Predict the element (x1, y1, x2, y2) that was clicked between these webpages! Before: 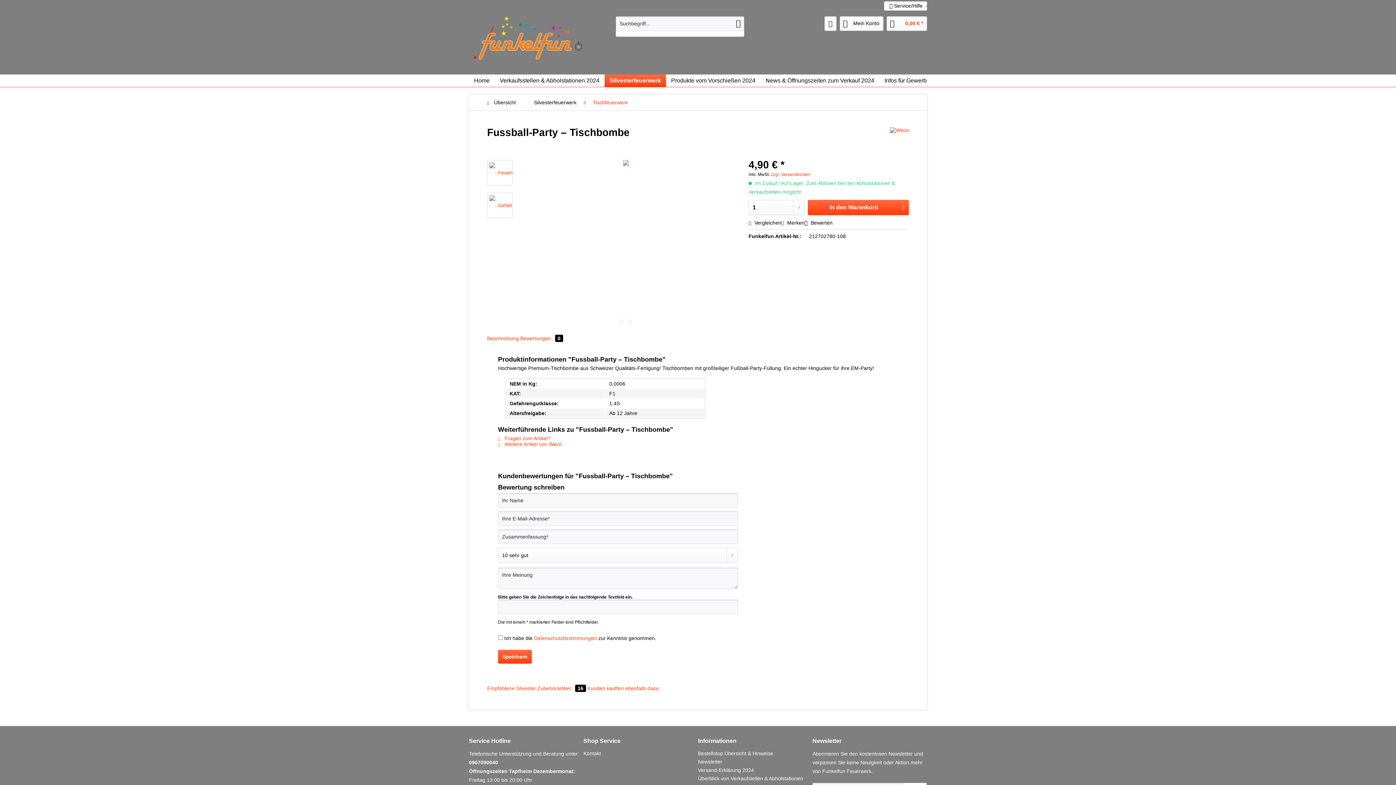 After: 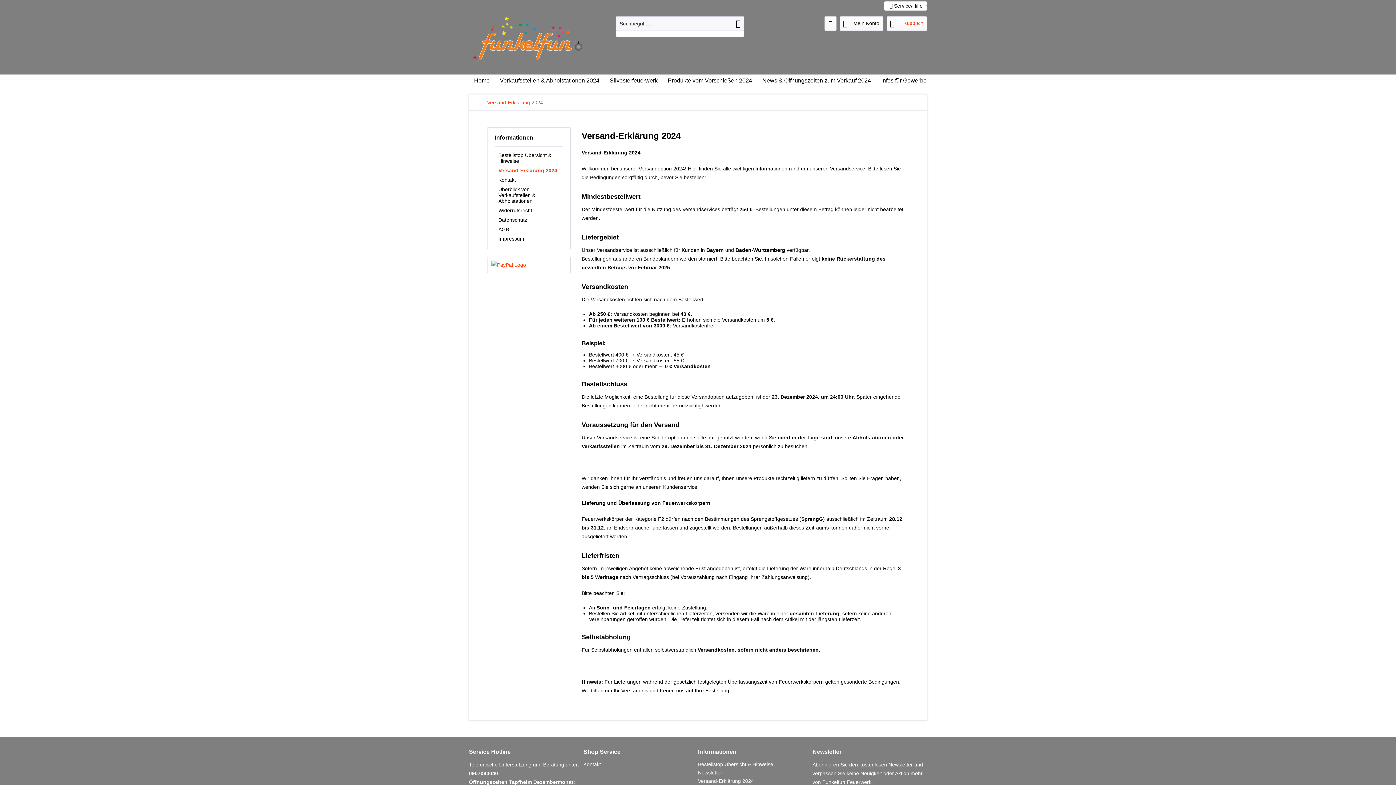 Action: label: Versand-Erklärung 2024 bbox: (698, 766, 809, 775)